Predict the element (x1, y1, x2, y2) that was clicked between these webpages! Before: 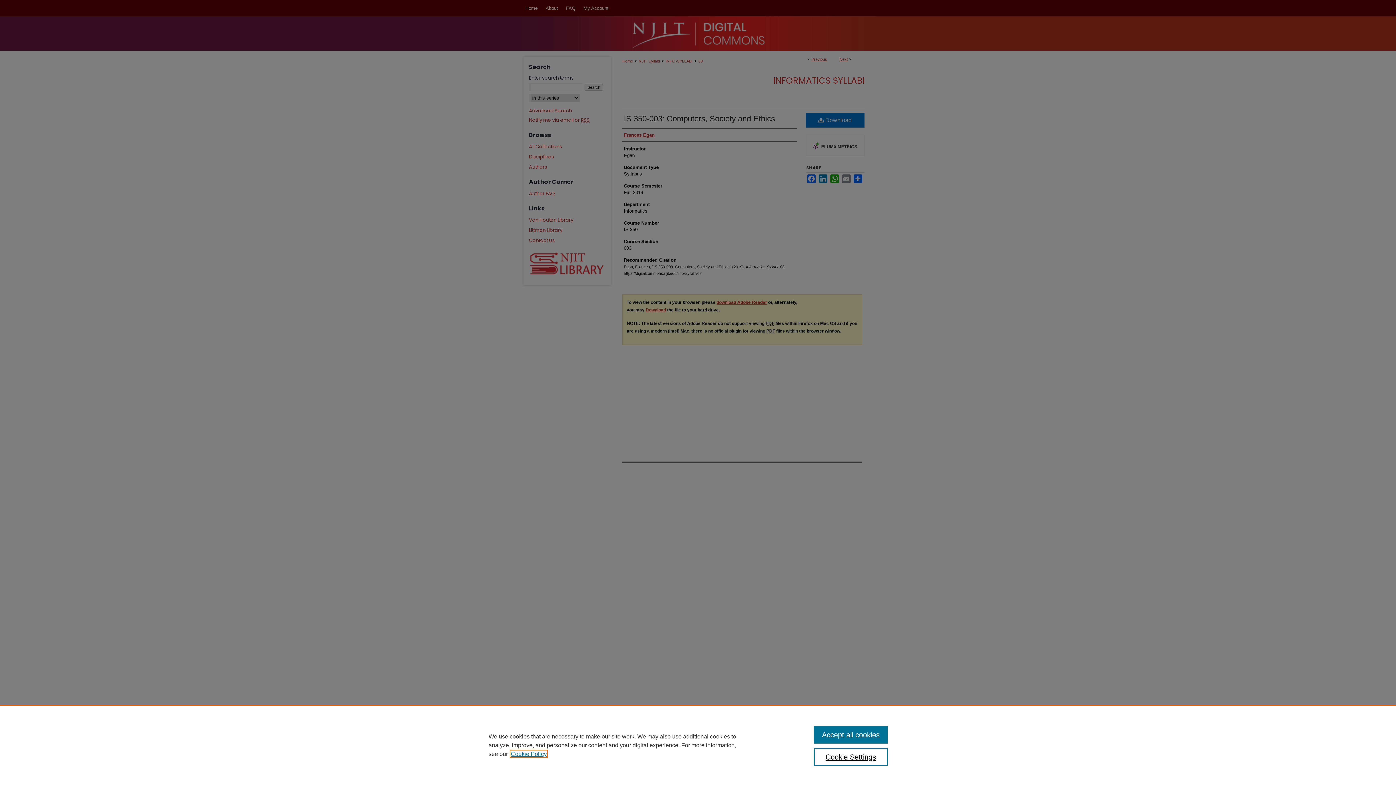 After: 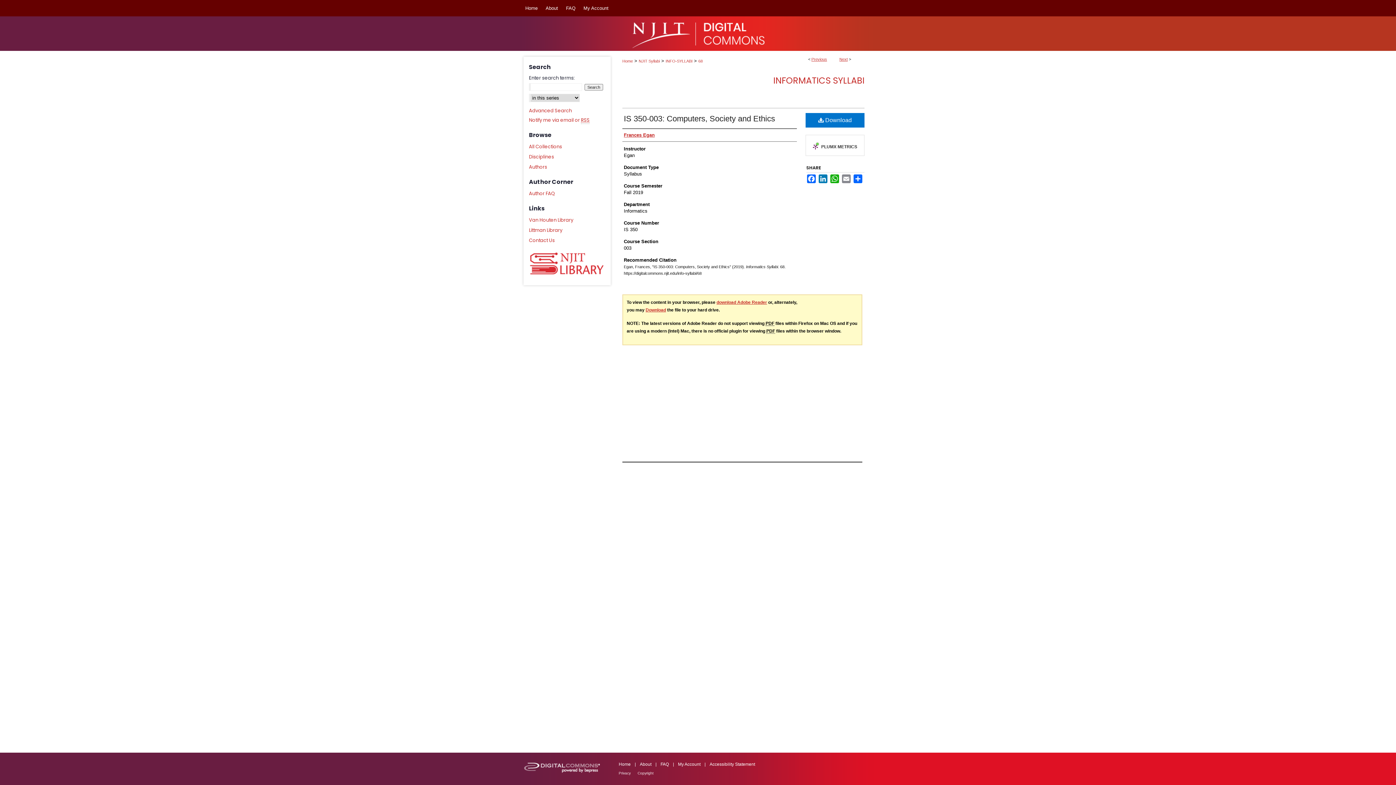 Action: label: Accept all cookies bbox: (814, 726, 887, 744)